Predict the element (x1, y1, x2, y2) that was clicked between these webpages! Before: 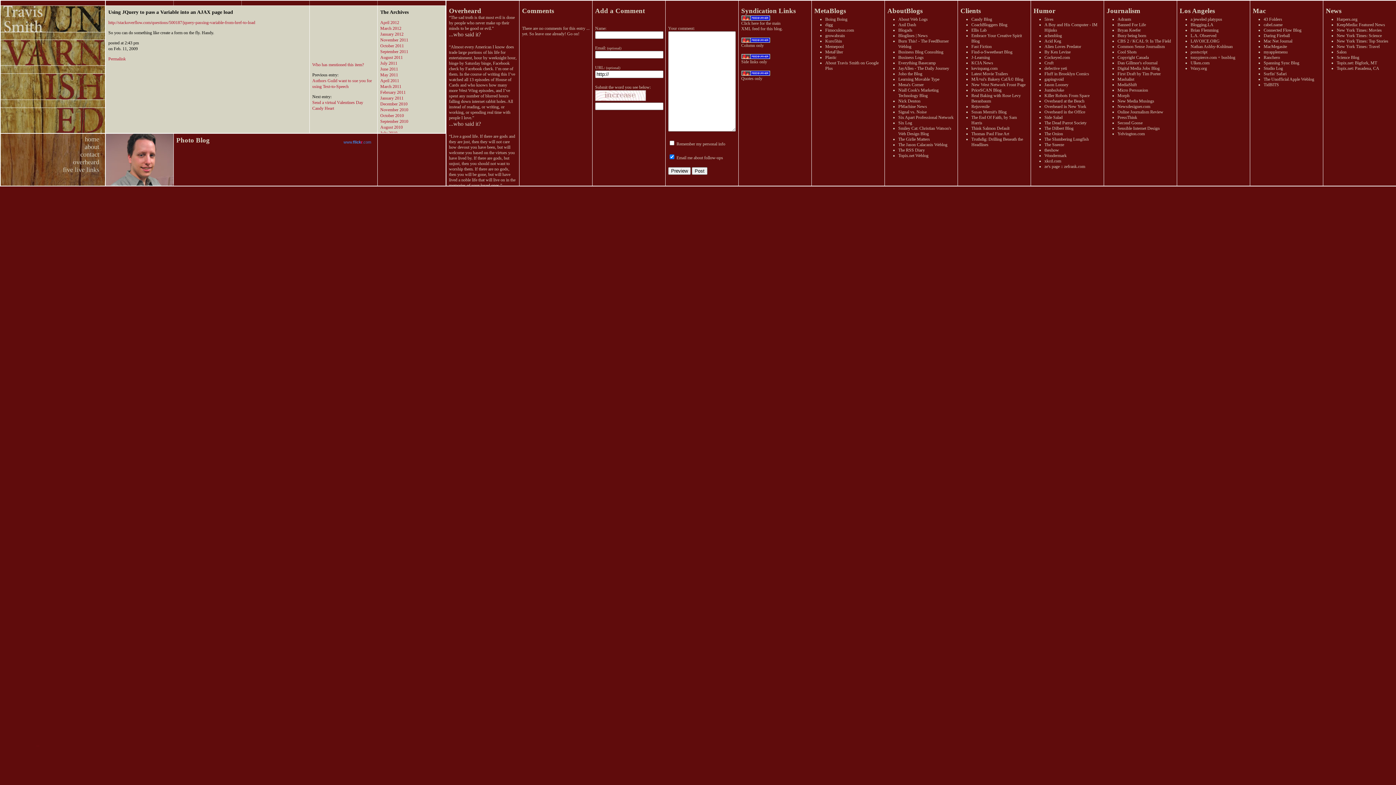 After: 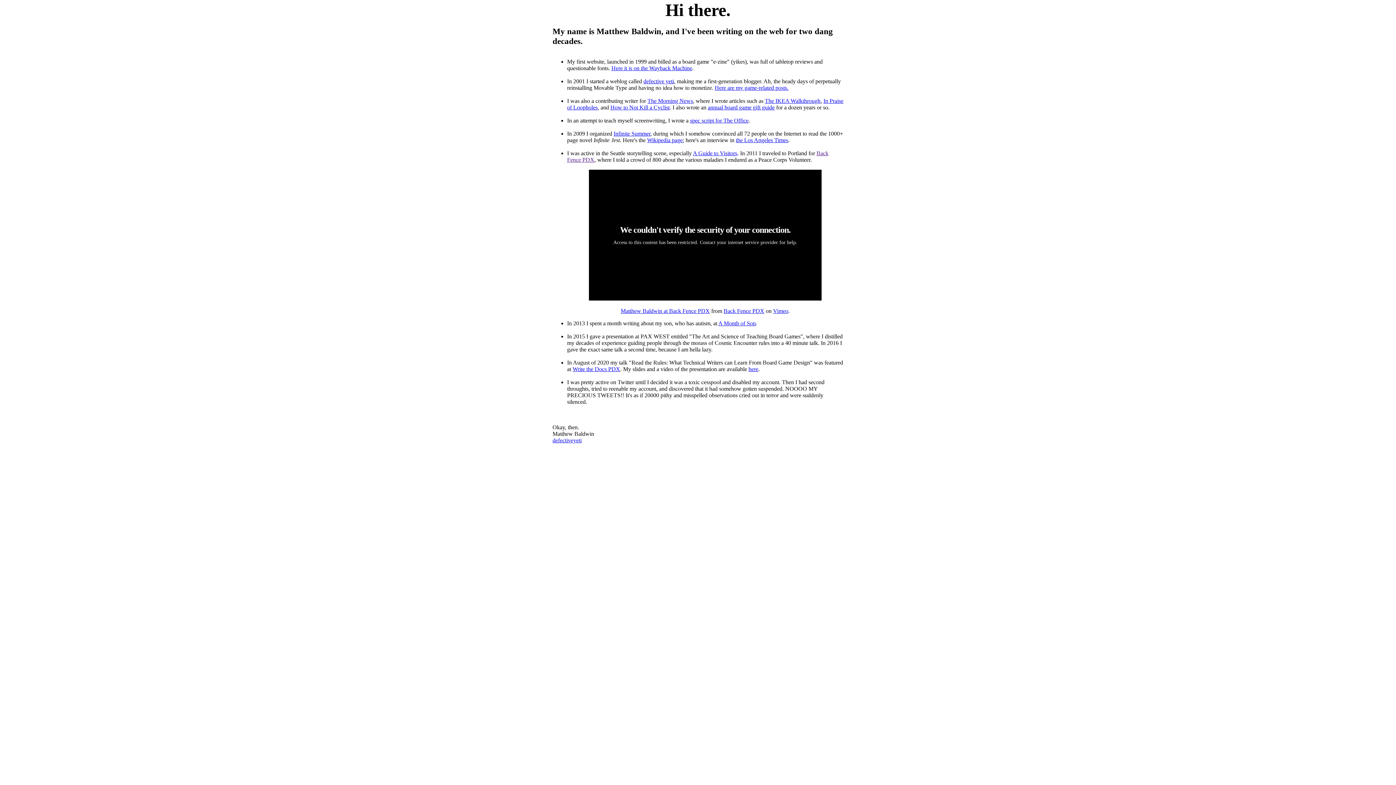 Action: label: defective yeti bbox: (1044, 65, 1067, 70)